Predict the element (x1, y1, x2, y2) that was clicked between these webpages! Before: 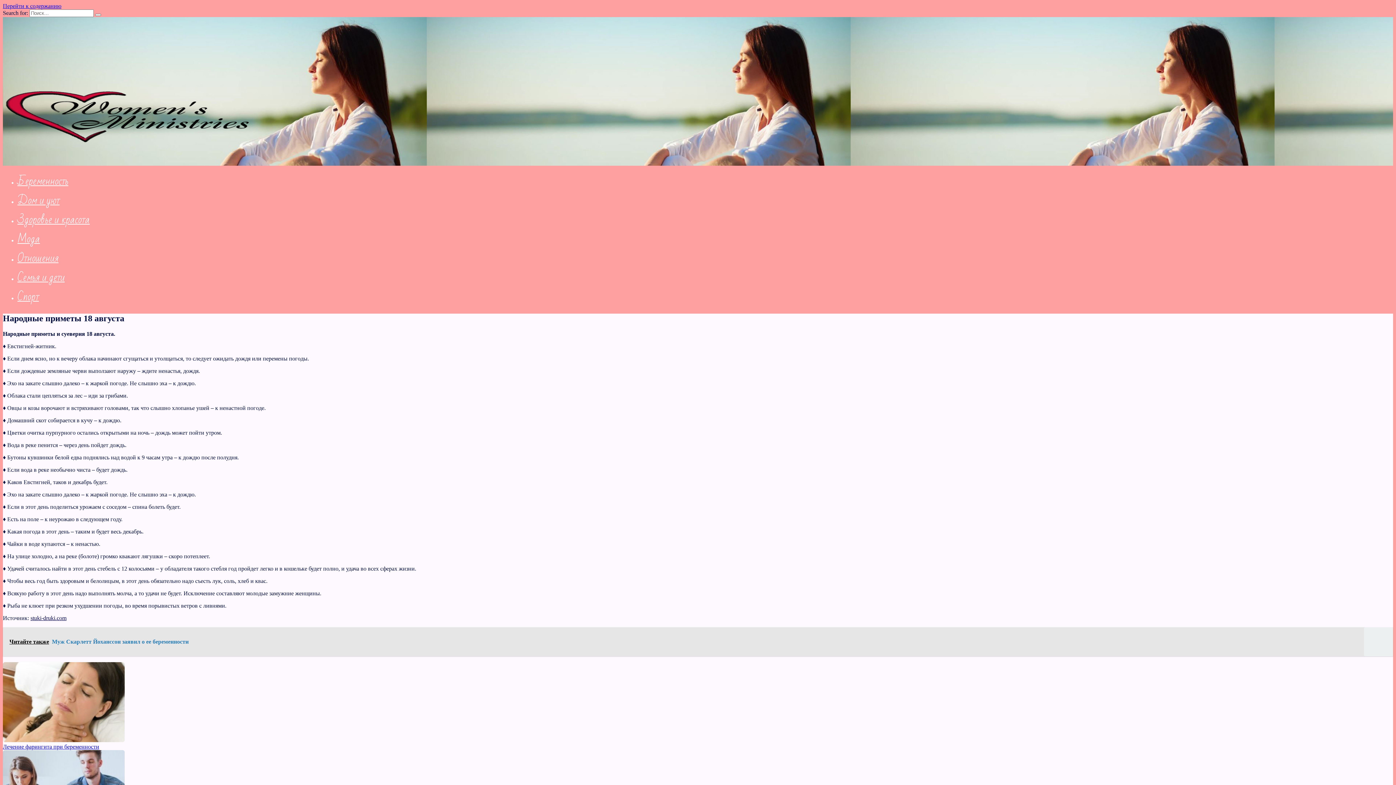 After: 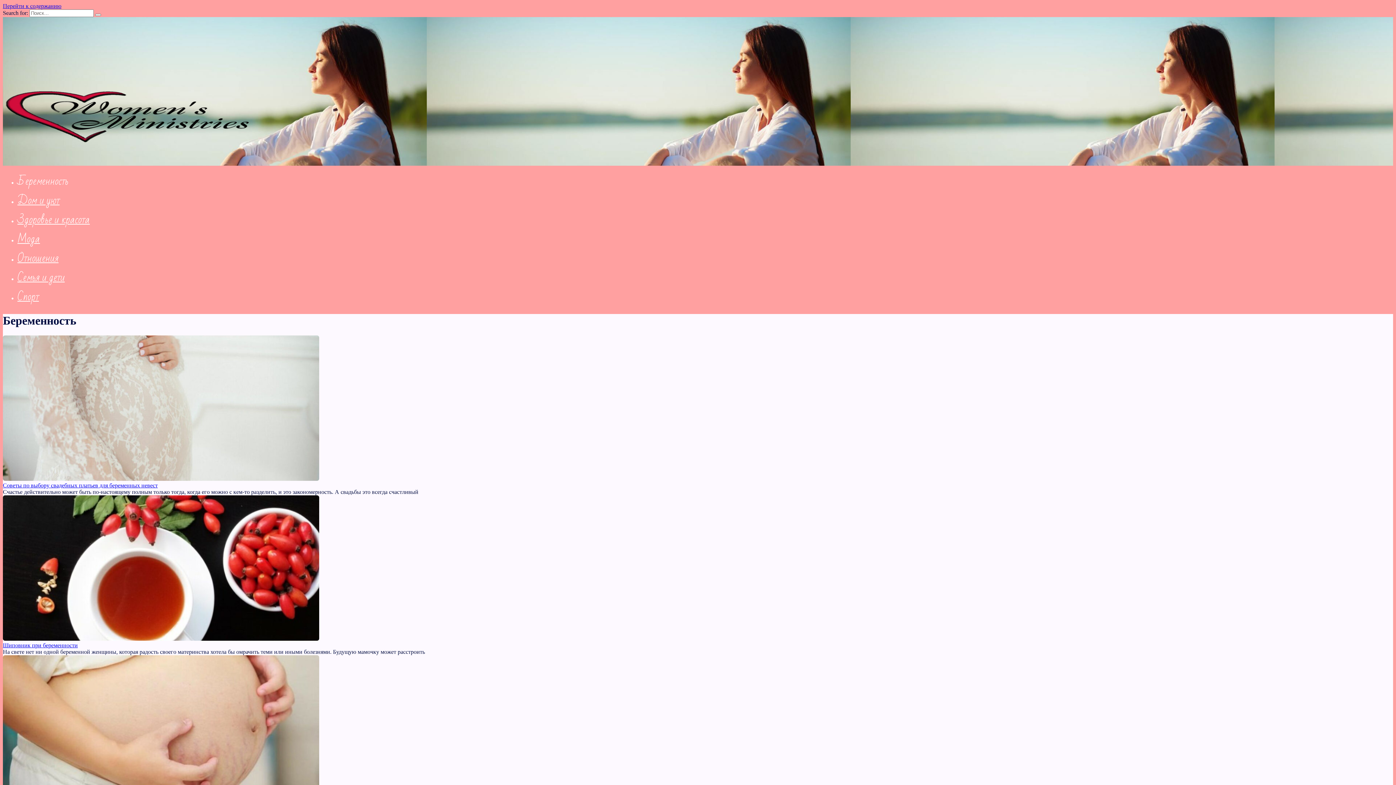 Action: bbox: (17, 171, 68, 190) label: Беременность